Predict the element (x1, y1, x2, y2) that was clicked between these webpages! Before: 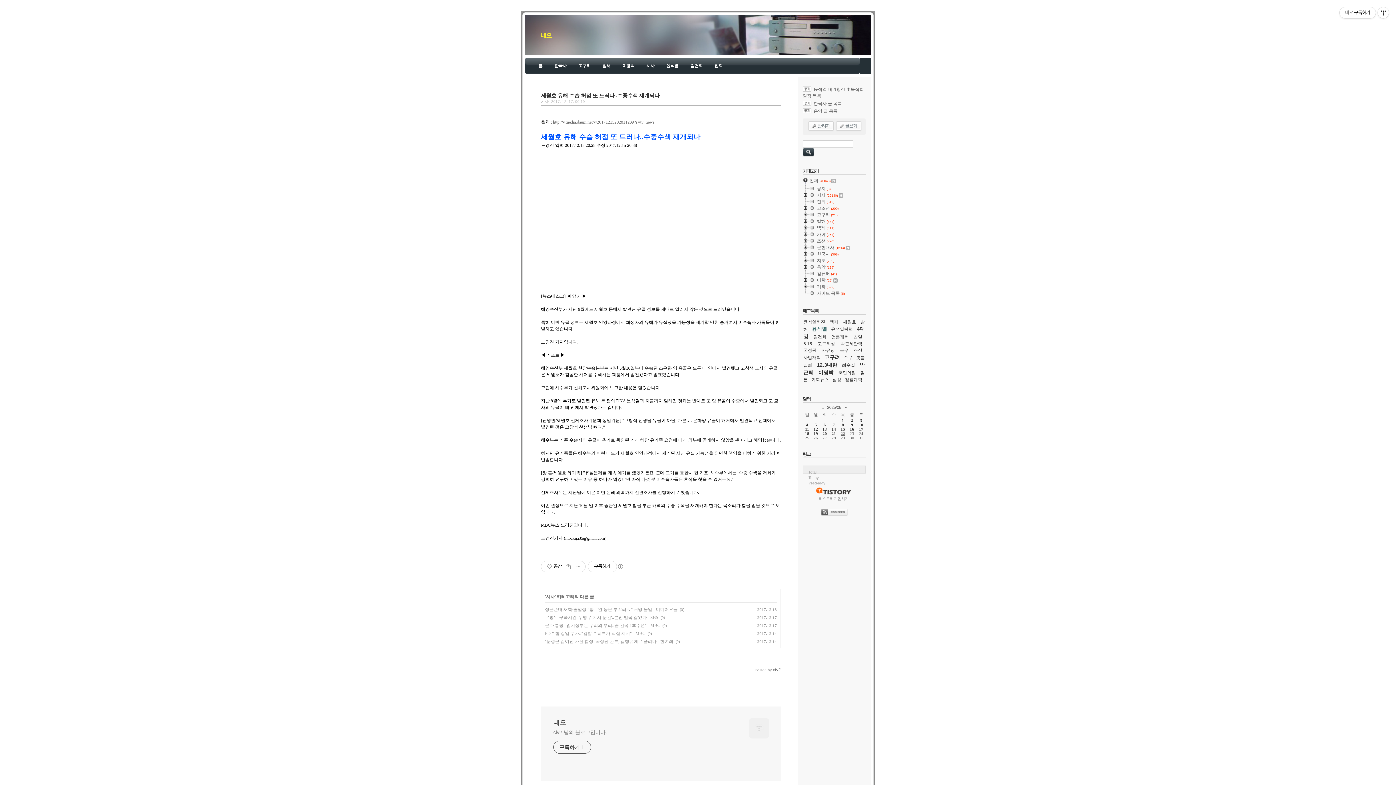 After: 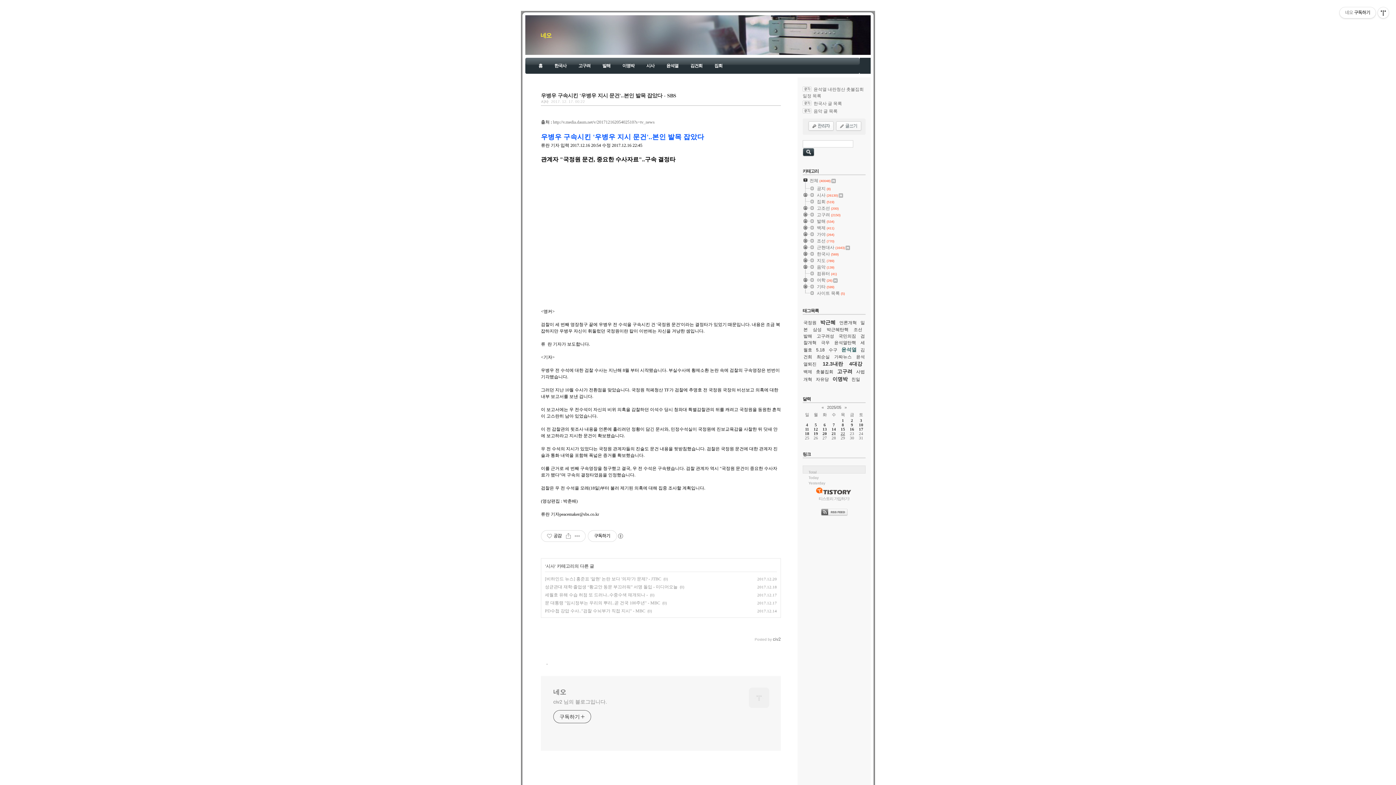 Action: bbox: (545, 615, 658, 620) label: 우병우 구속시킨 '우병우 지시 문건'..본인 발목 잡았다 - SBS